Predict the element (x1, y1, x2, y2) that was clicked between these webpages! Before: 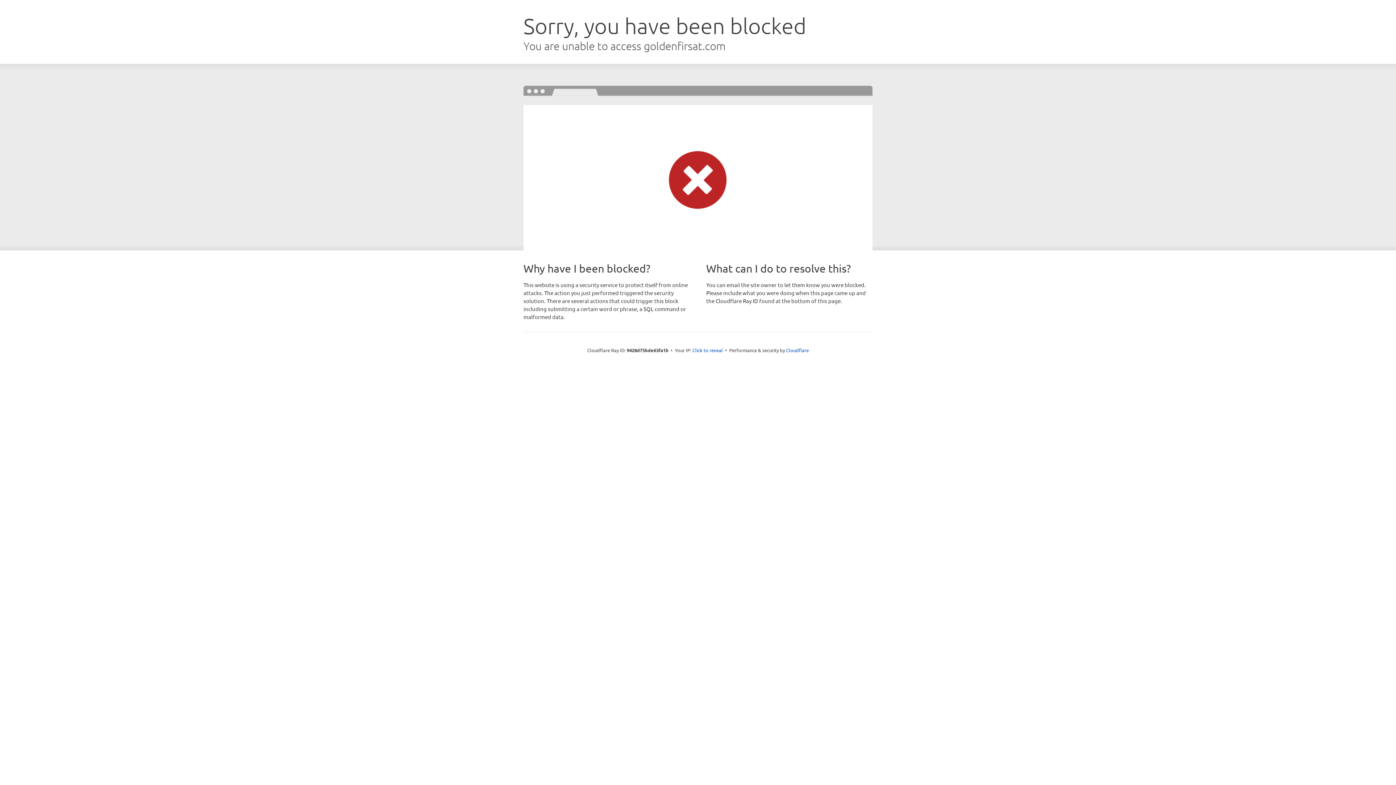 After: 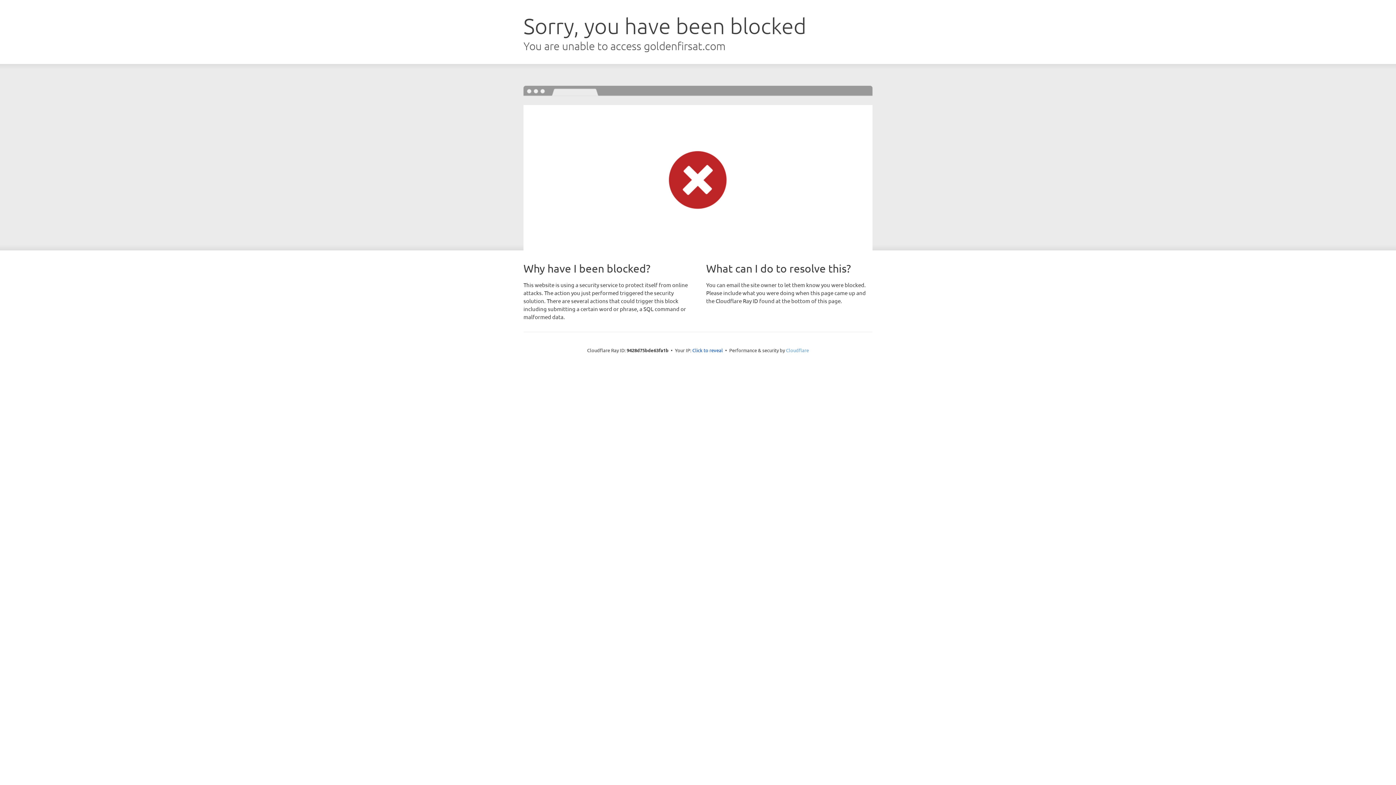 Action: bbox: (786, 347, 809, 353) label: Cloudflare